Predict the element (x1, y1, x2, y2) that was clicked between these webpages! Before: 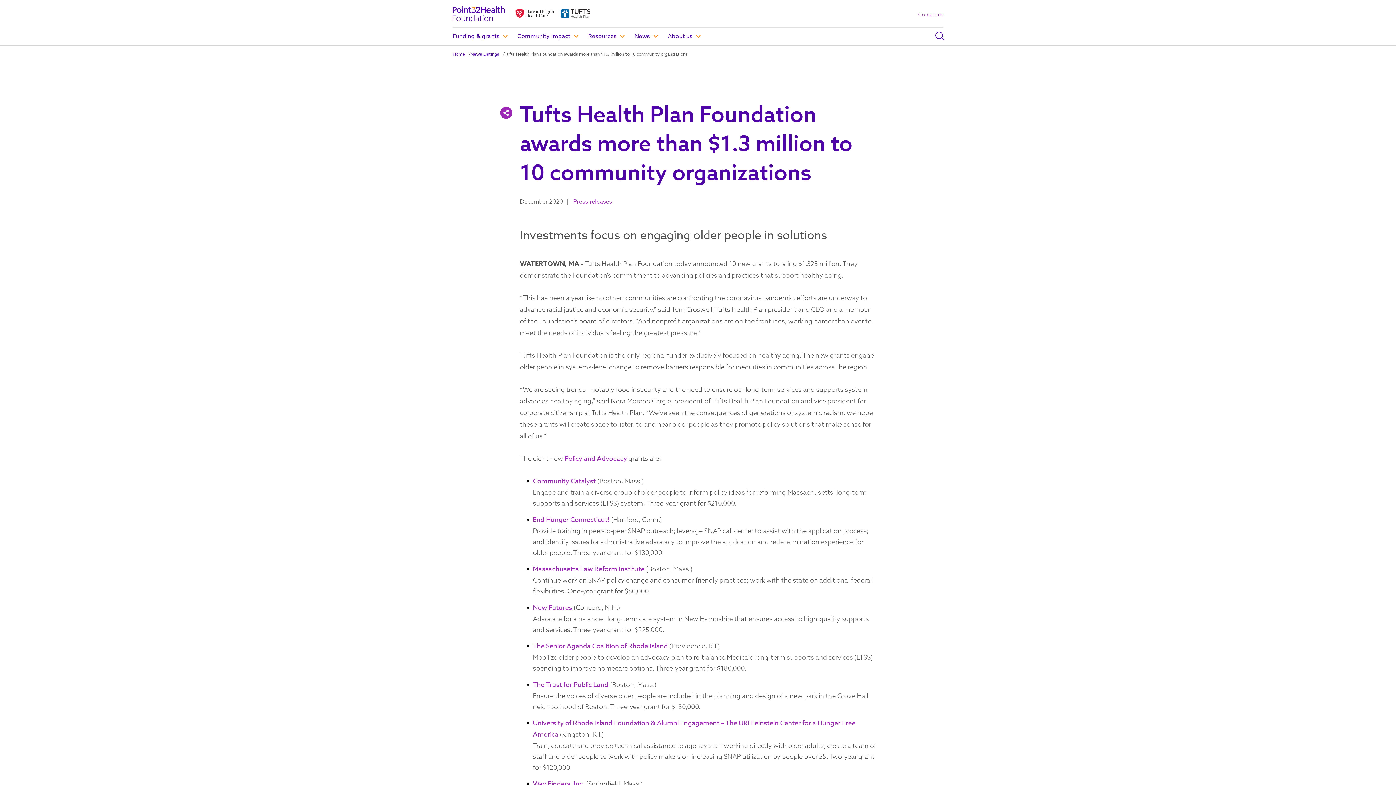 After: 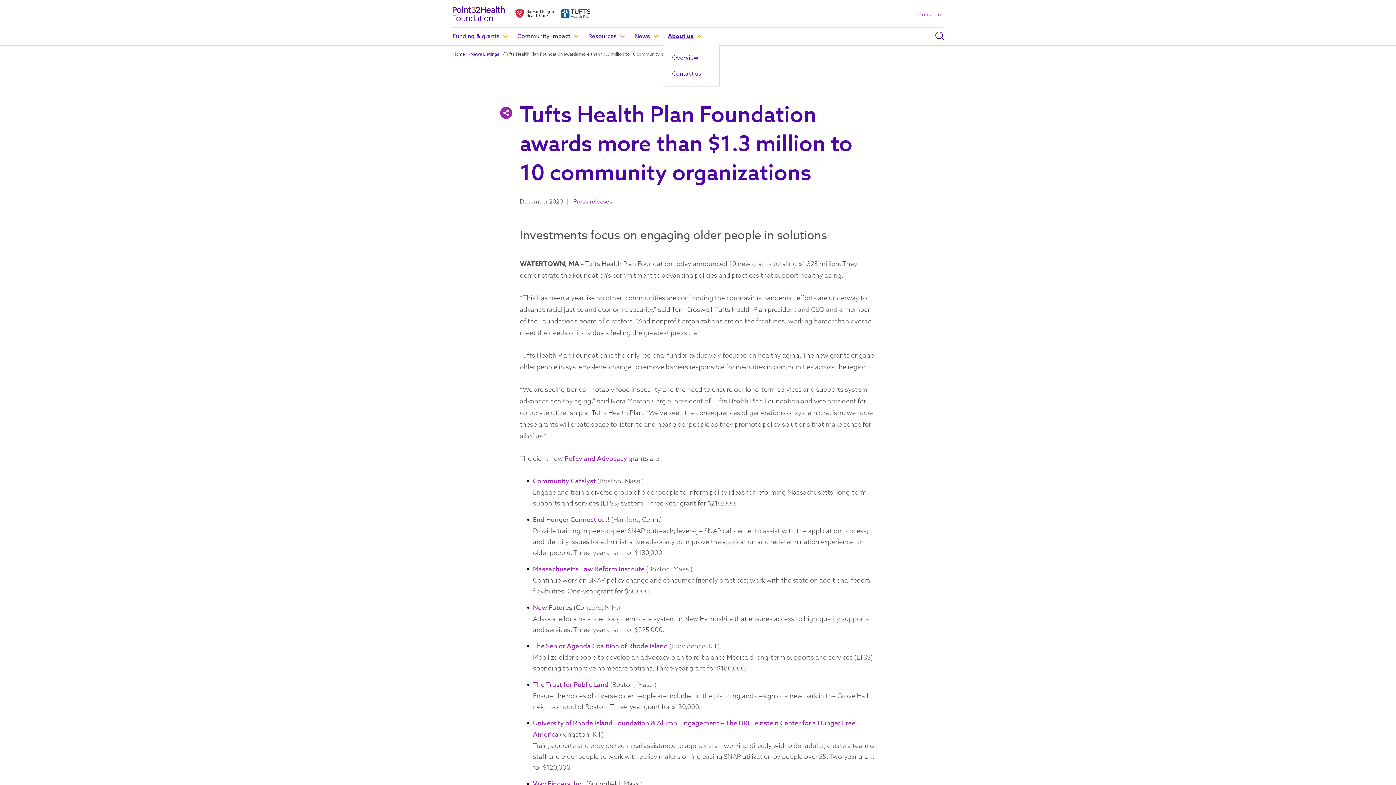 Action: bbox: (665, 27, 706, 45) label: Click to toggle About us